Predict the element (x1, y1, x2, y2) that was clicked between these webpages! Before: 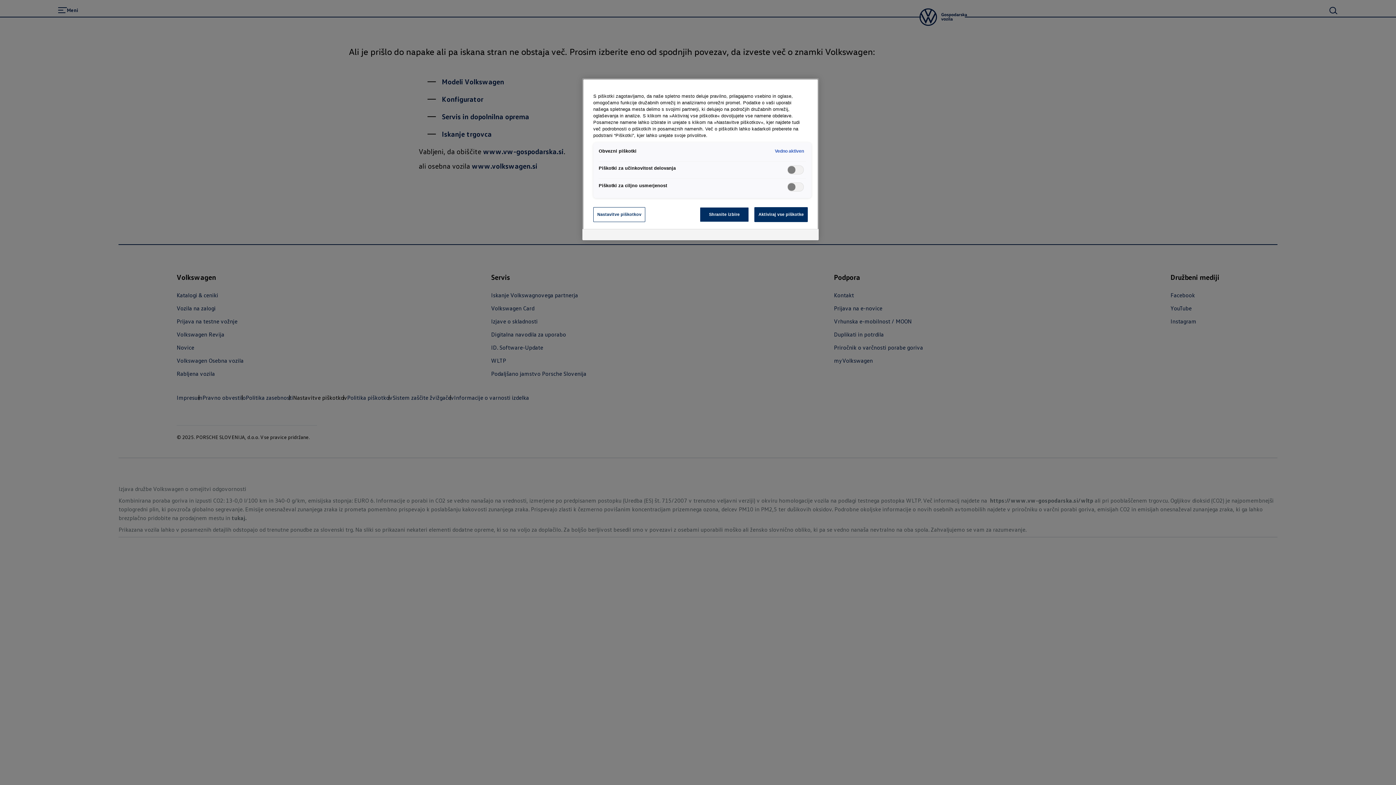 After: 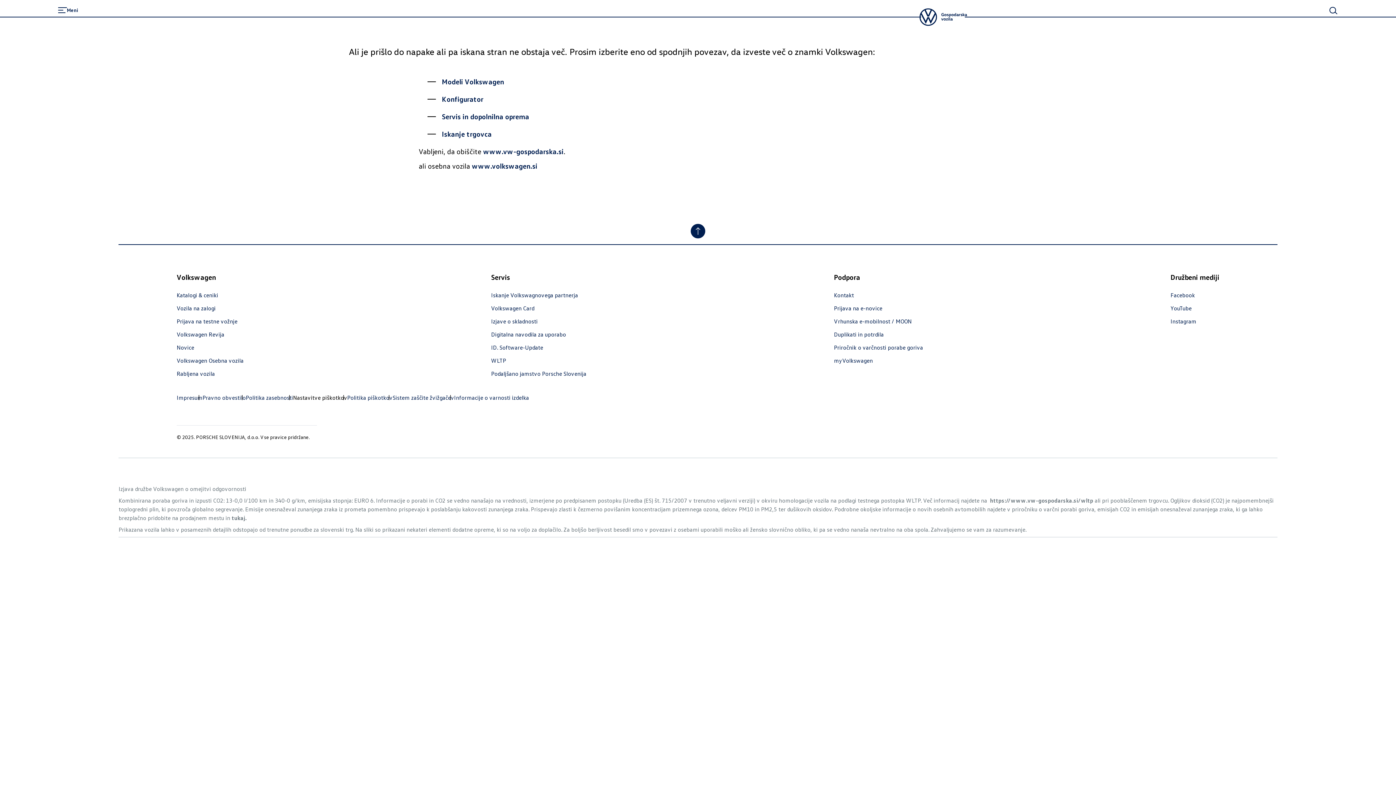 Action: label: Aktiviraj vse piškotke bbox: (754, 207, 808, 222)